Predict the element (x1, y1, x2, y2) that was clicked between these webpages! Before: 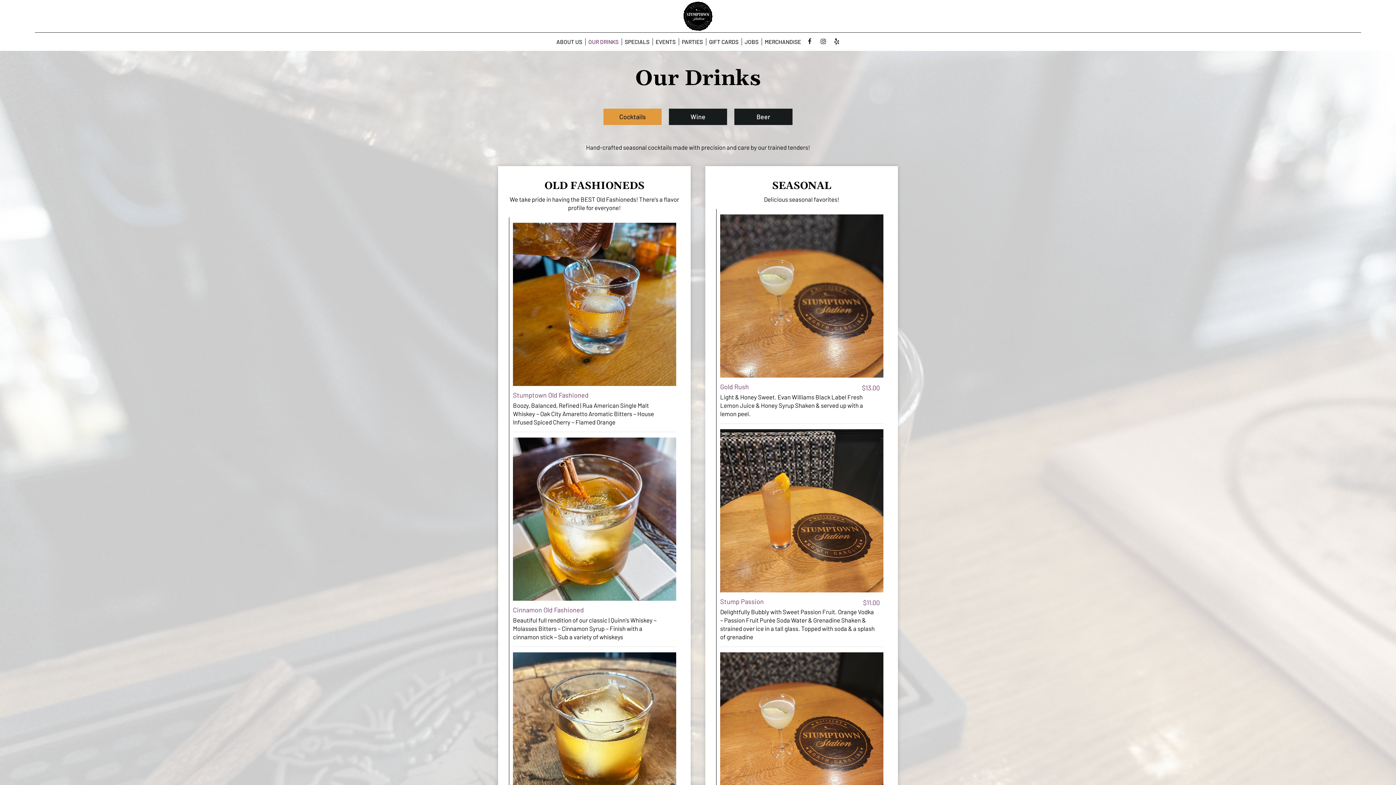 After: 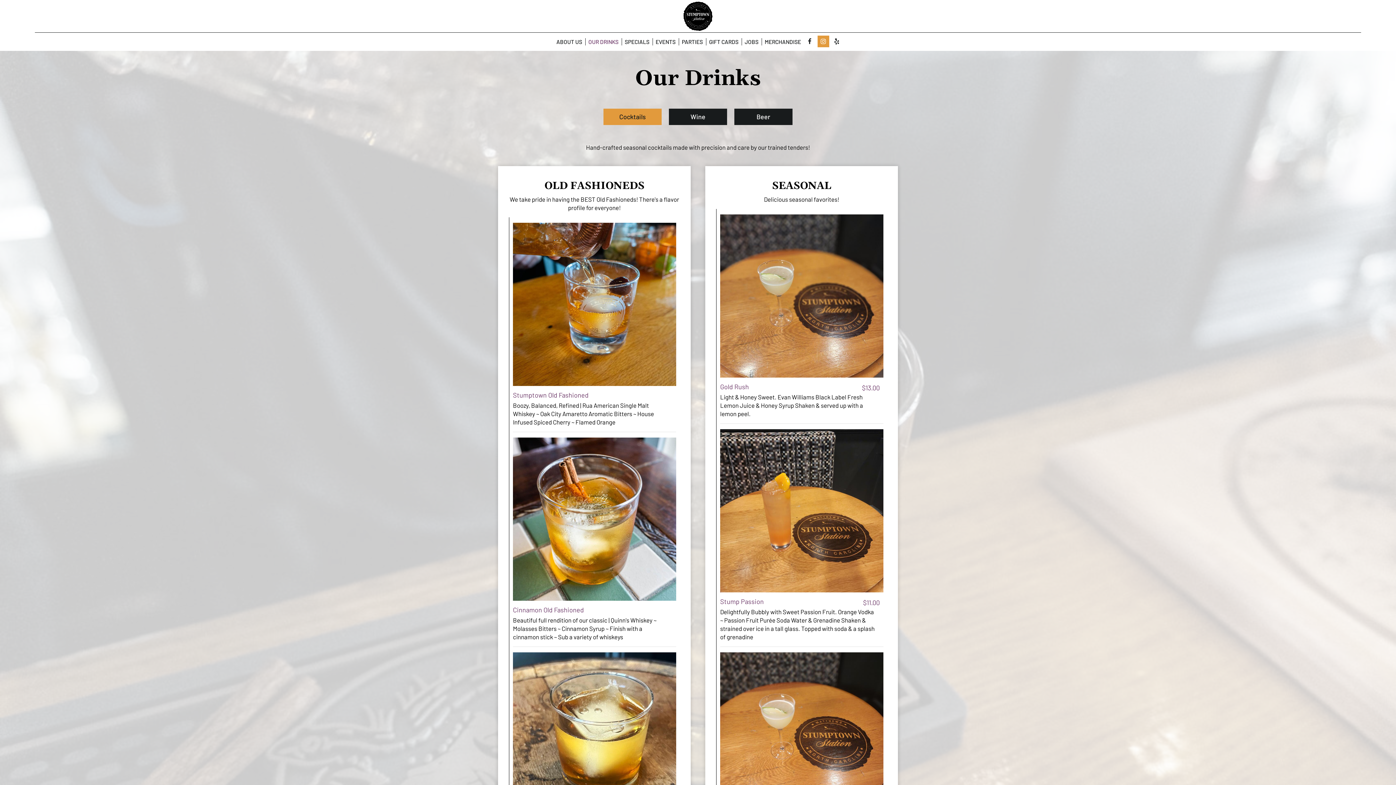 Action: bbox: (817, 35, 829, 47) label: Instagram page